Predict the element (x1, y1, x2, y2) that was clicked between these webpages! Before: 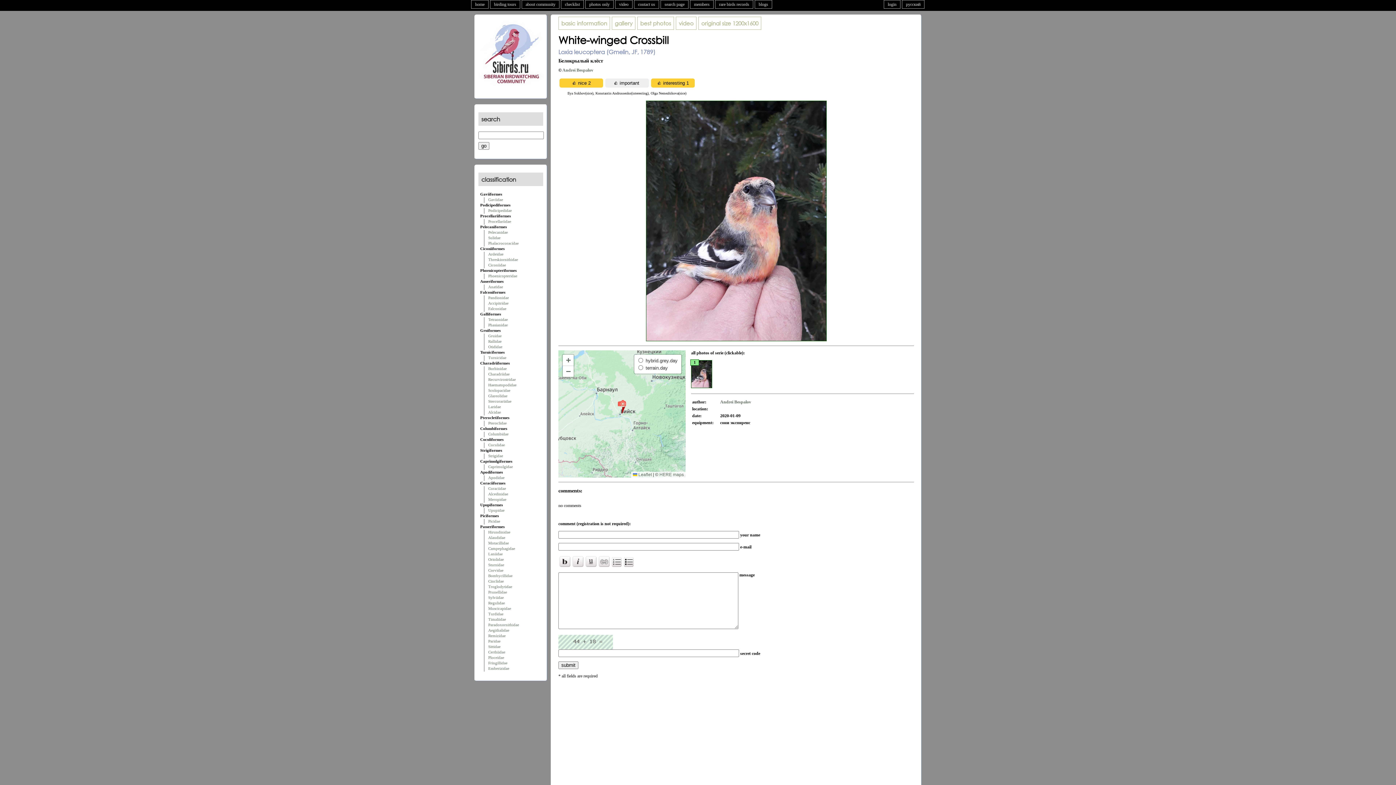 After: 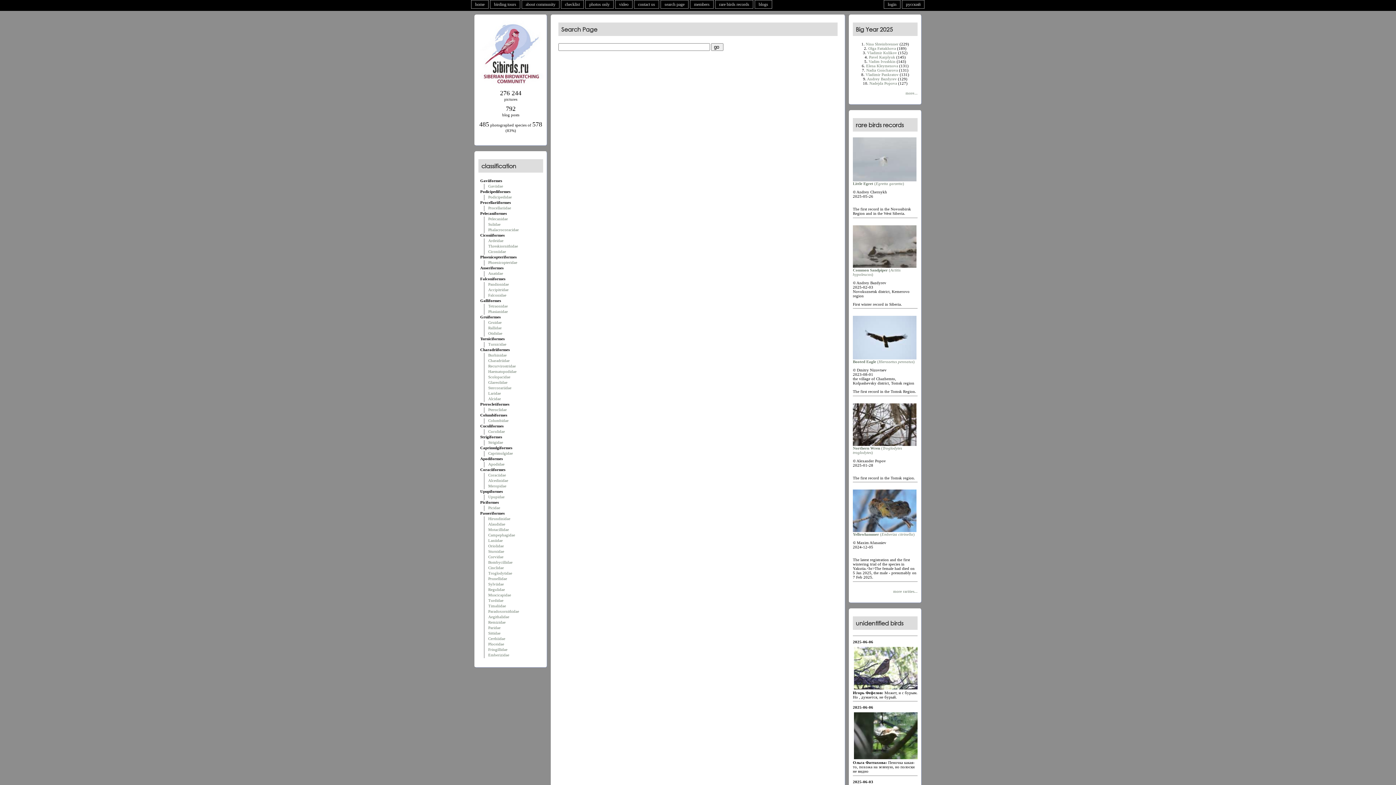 Action: bbox: (660, 0, 688, 8) label: search page